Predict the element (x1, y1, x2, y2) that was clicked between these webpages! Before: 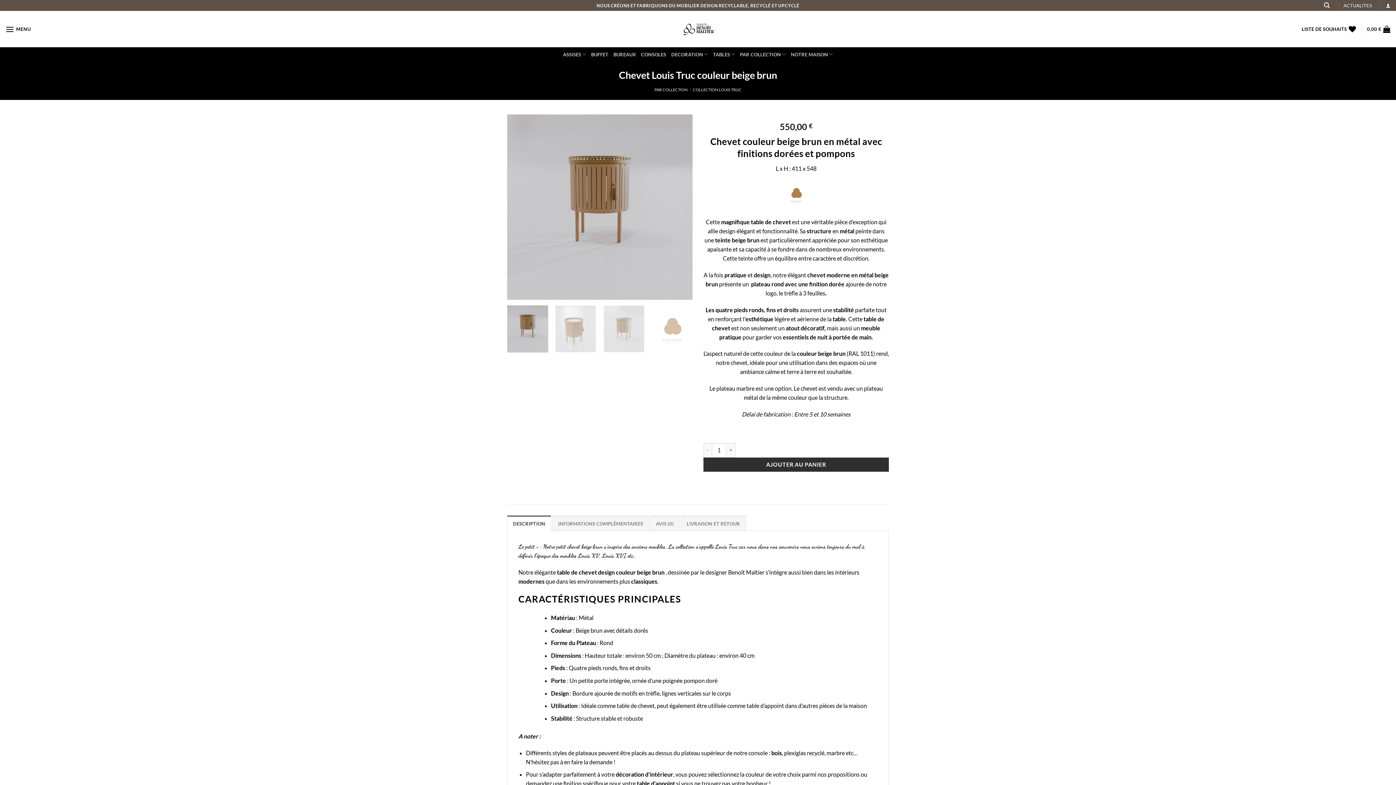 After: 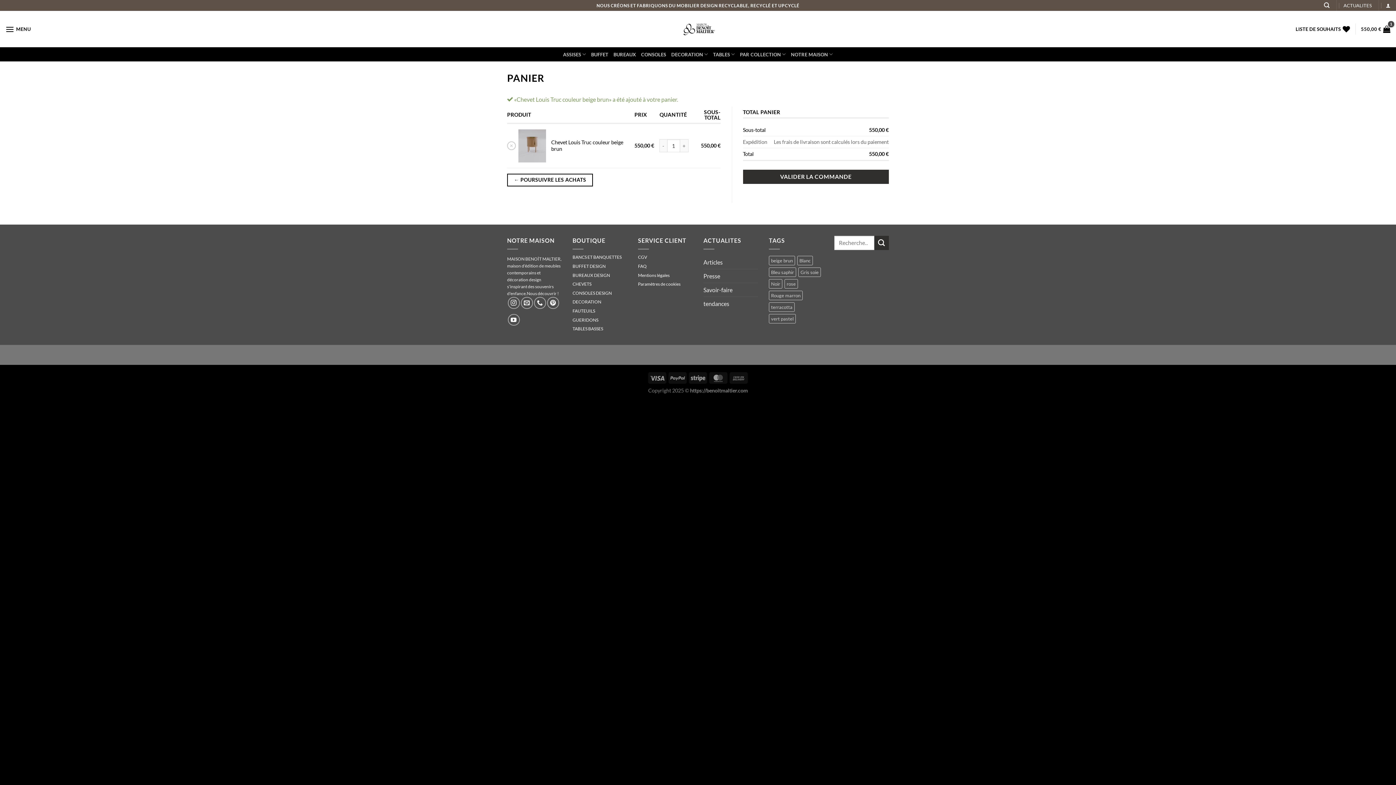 Action: bbox: (703, 457, 889, 471) label: AJOUTER AU PANIER